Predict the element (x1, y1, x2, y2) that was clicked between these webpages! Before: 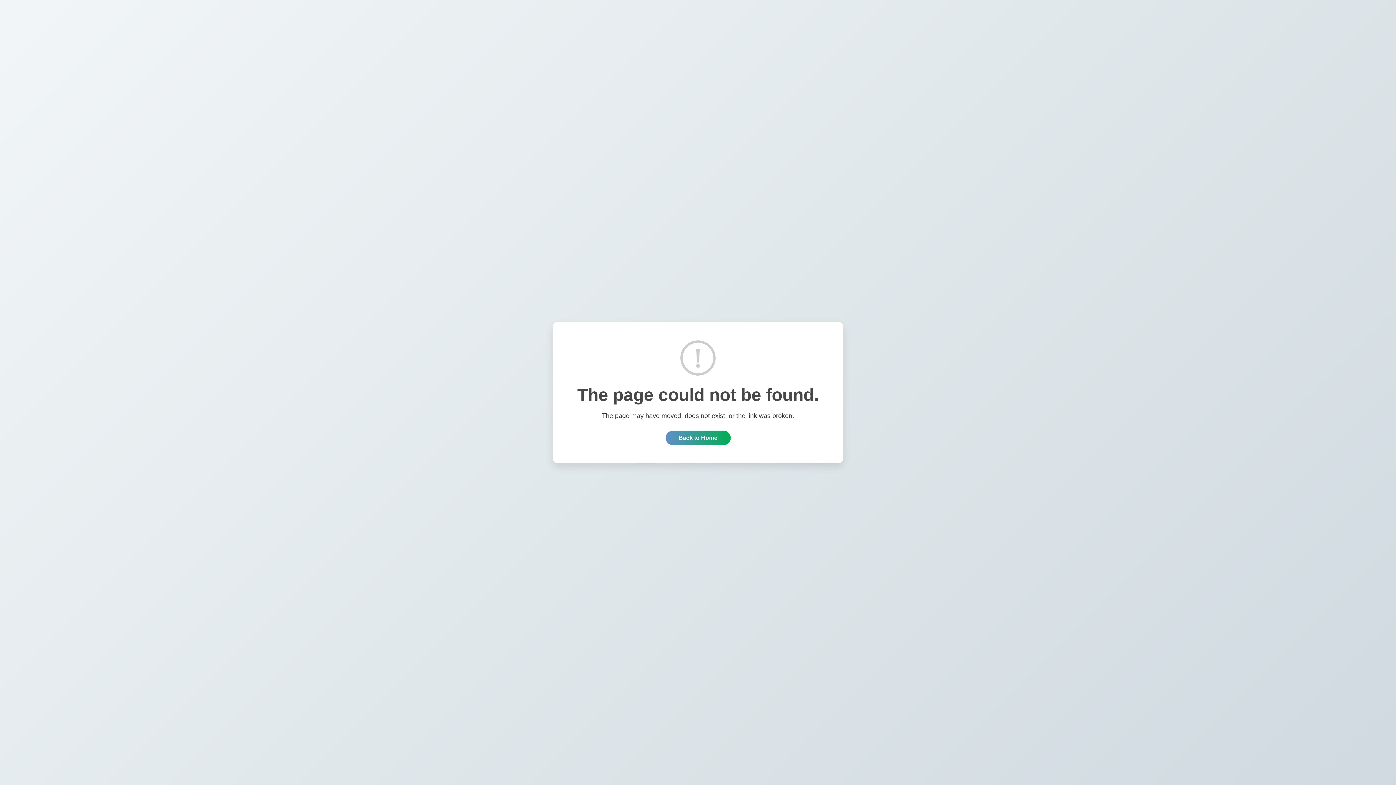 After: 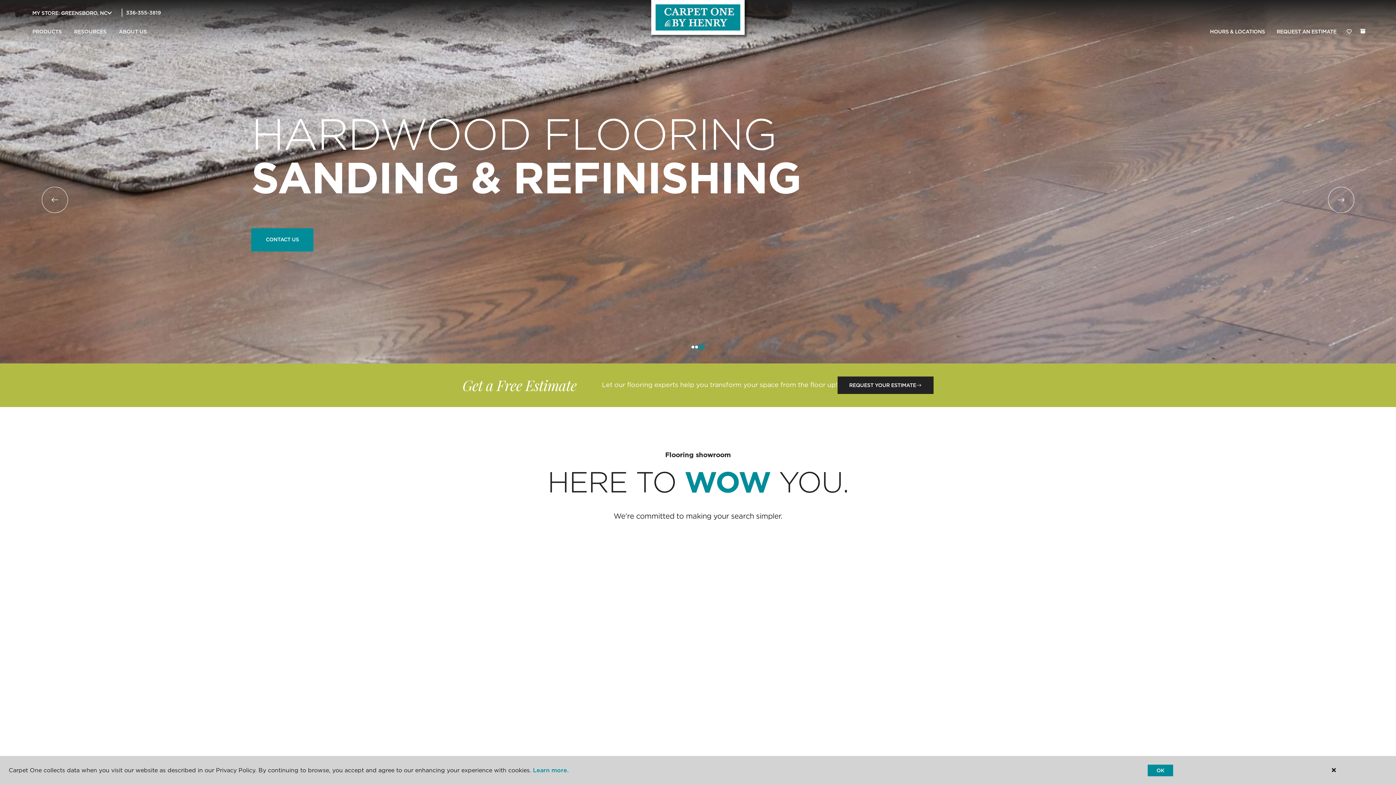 Action: label: Back to Home bbox: (665, 430, 730, 445)